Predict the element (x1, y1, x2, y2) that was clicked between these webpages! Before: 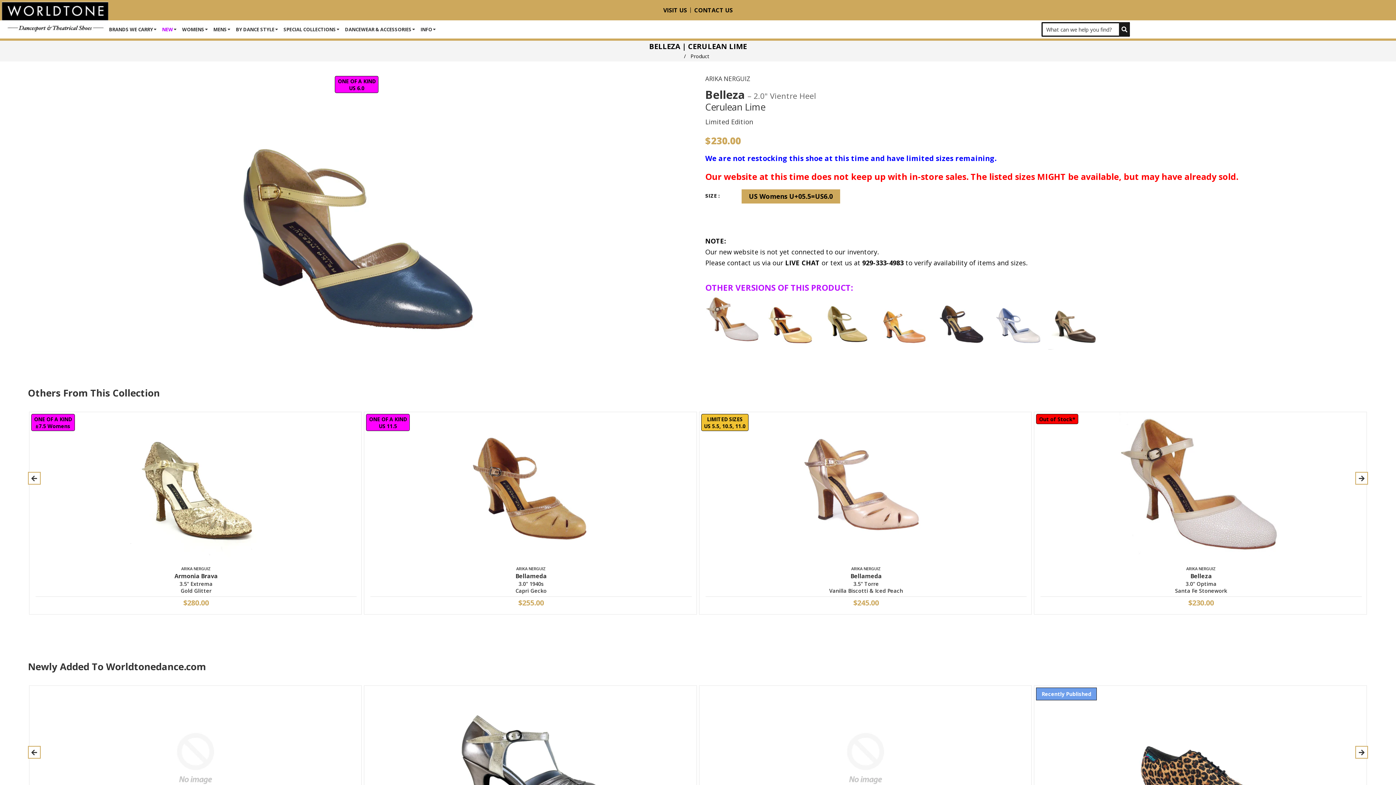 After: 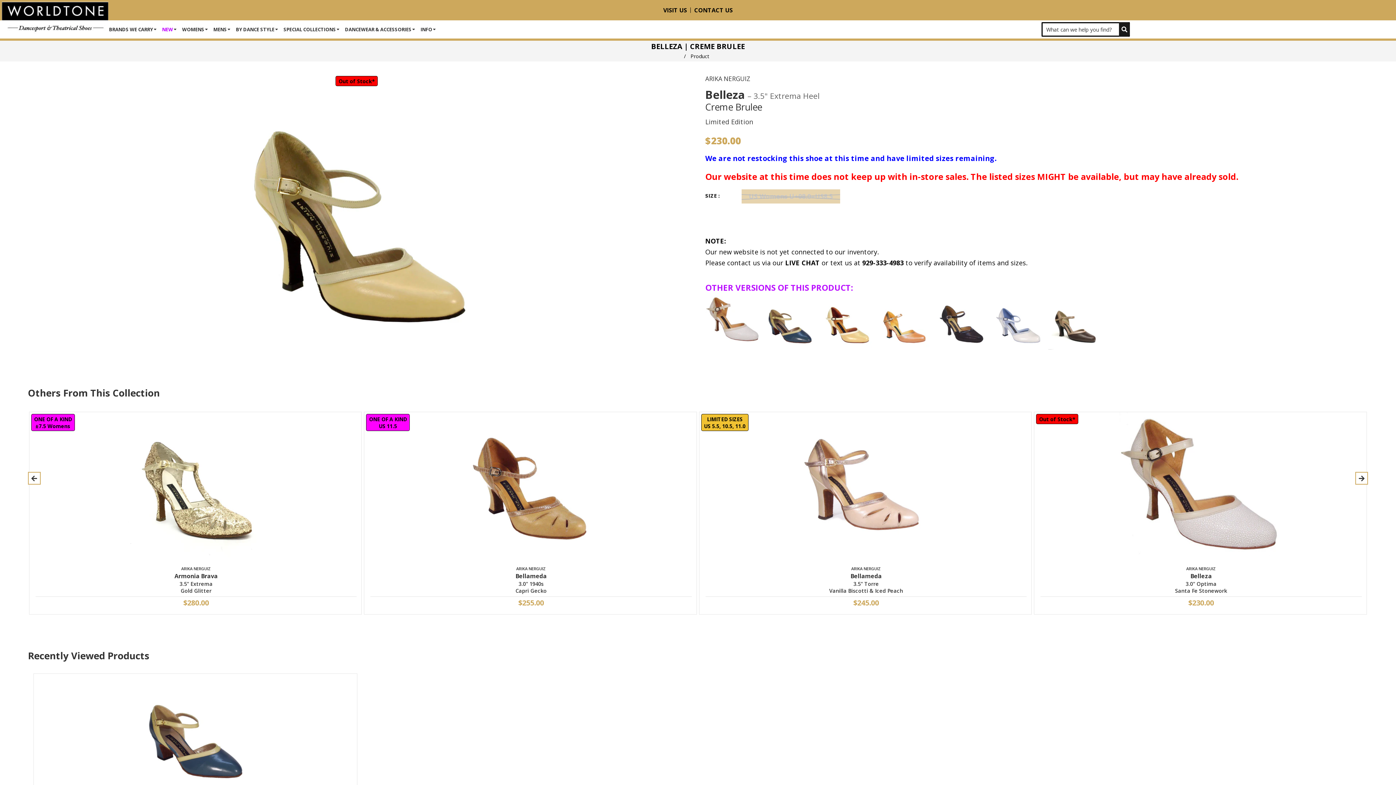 Action: label: Arika Nerguiz
Belleza
Creme Brulee
3.5" Extrema bbox: (820, 295, 874, 349)